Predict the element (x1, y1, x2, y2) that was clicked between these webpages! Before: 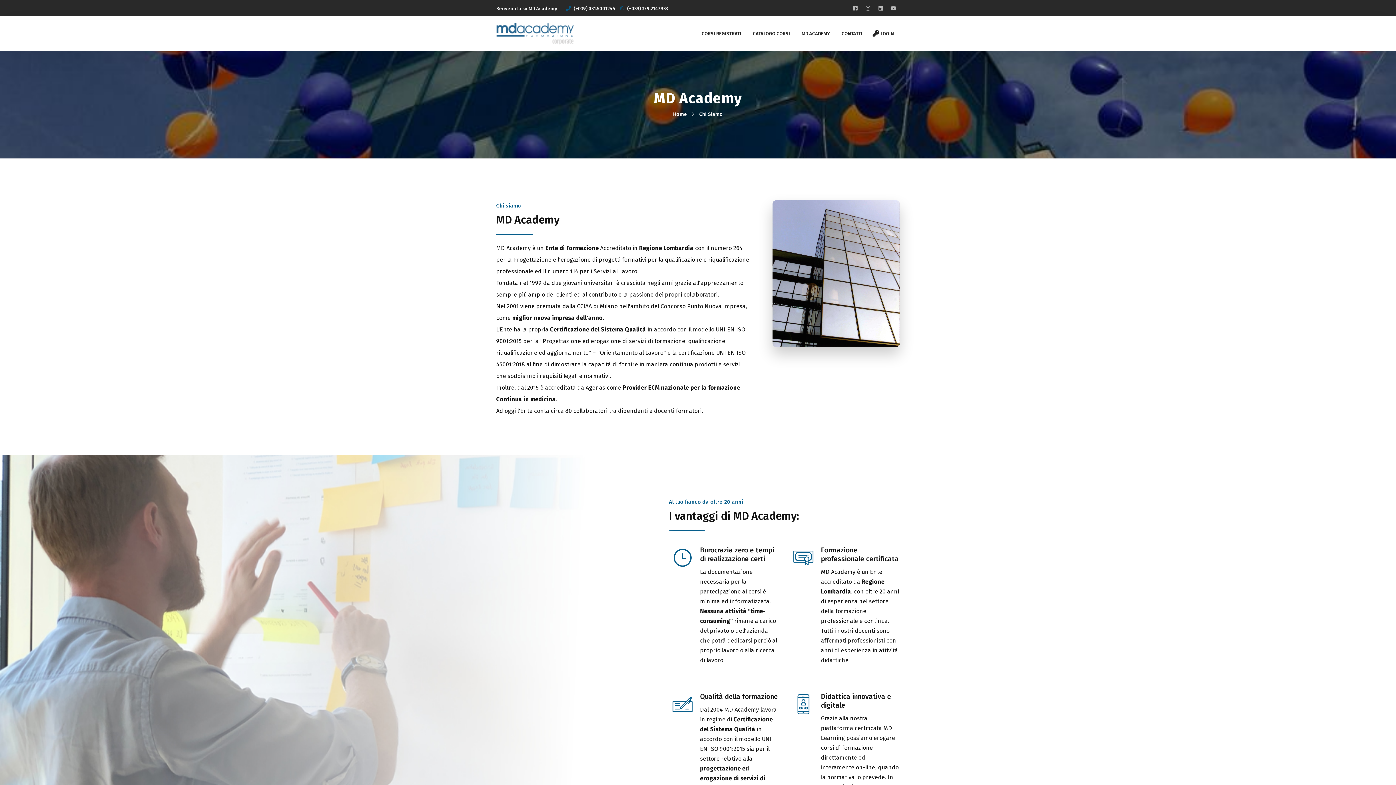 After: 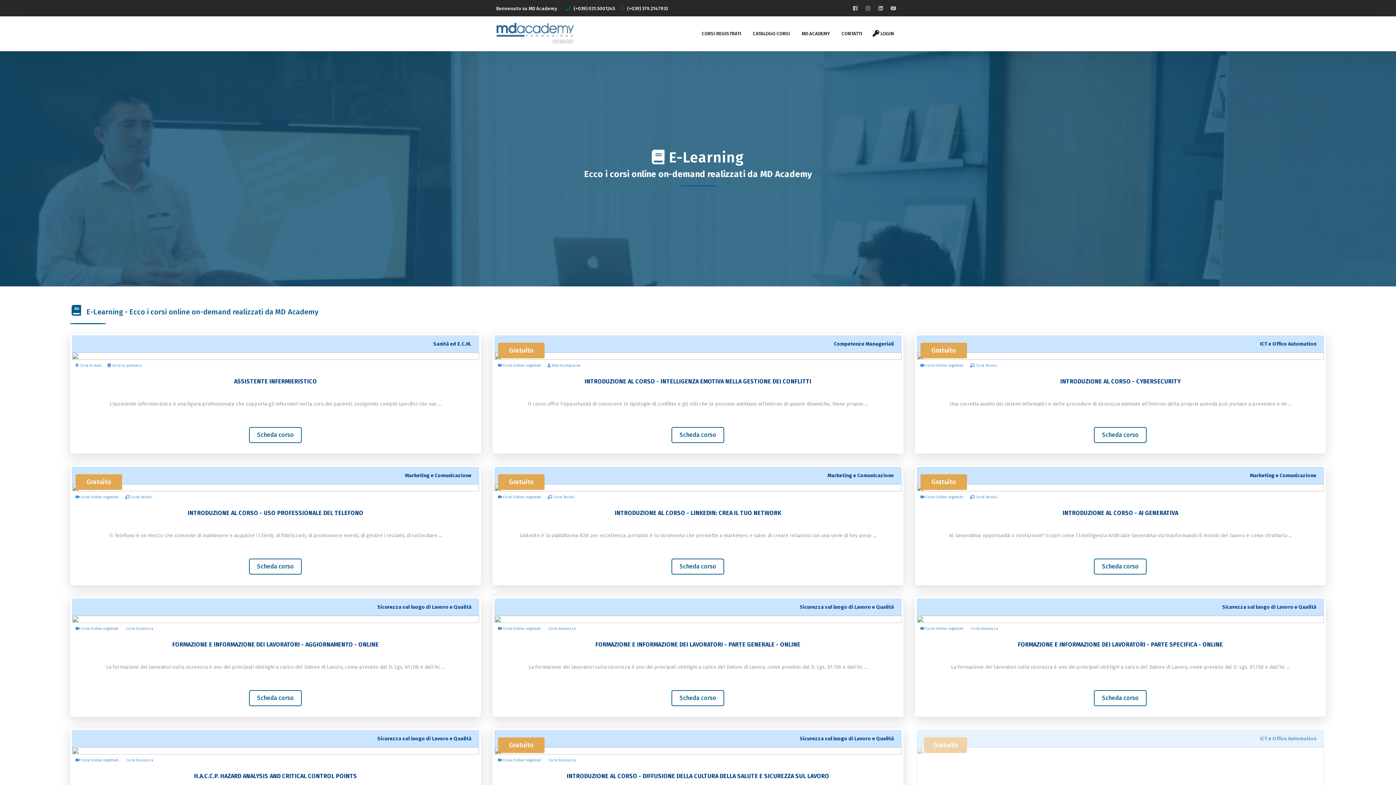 Action: bbox: (696, 16, 747, 50) label: CORSI REGISTRATI